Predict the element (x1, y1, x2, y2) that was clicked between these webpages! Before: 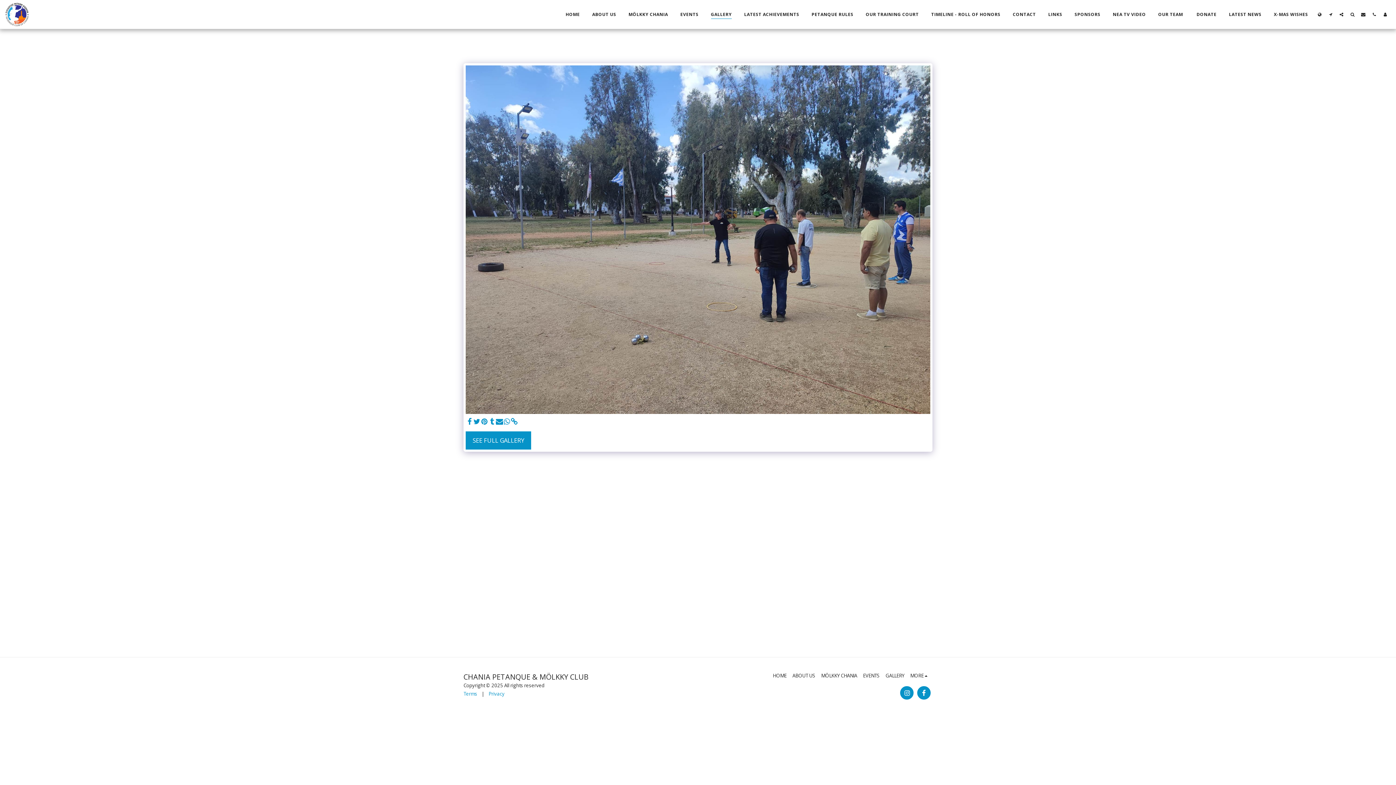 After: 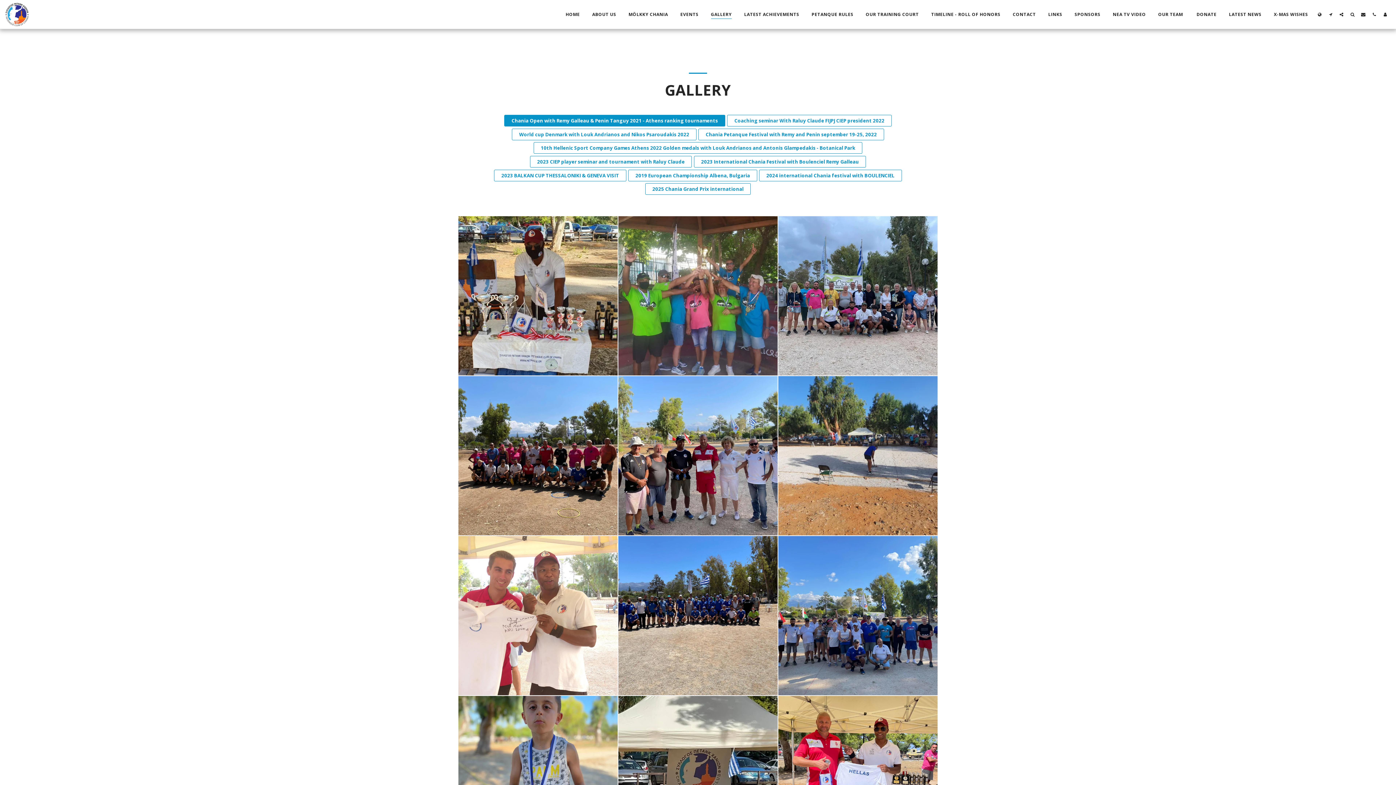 Action: bbox: (885, 672, 904, 679) label: GALLERY